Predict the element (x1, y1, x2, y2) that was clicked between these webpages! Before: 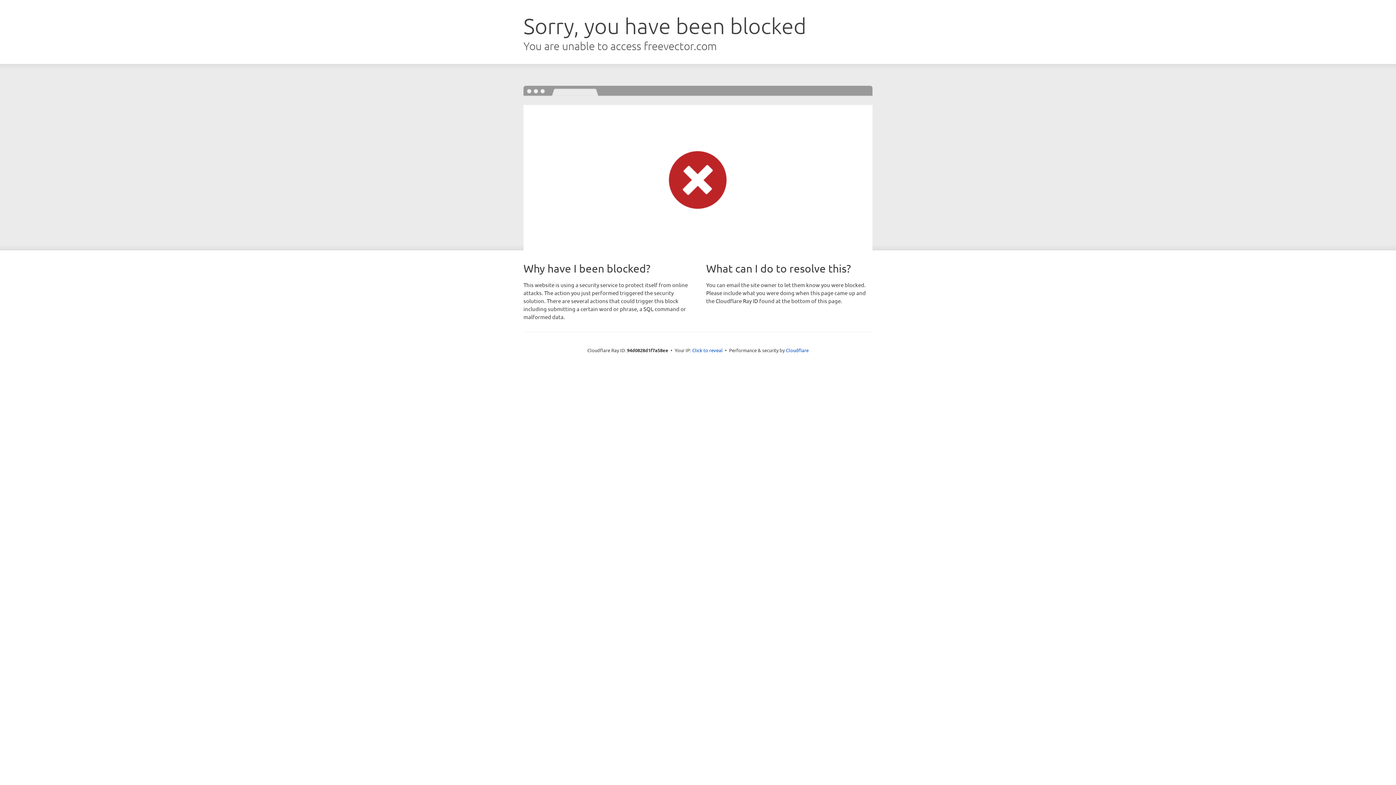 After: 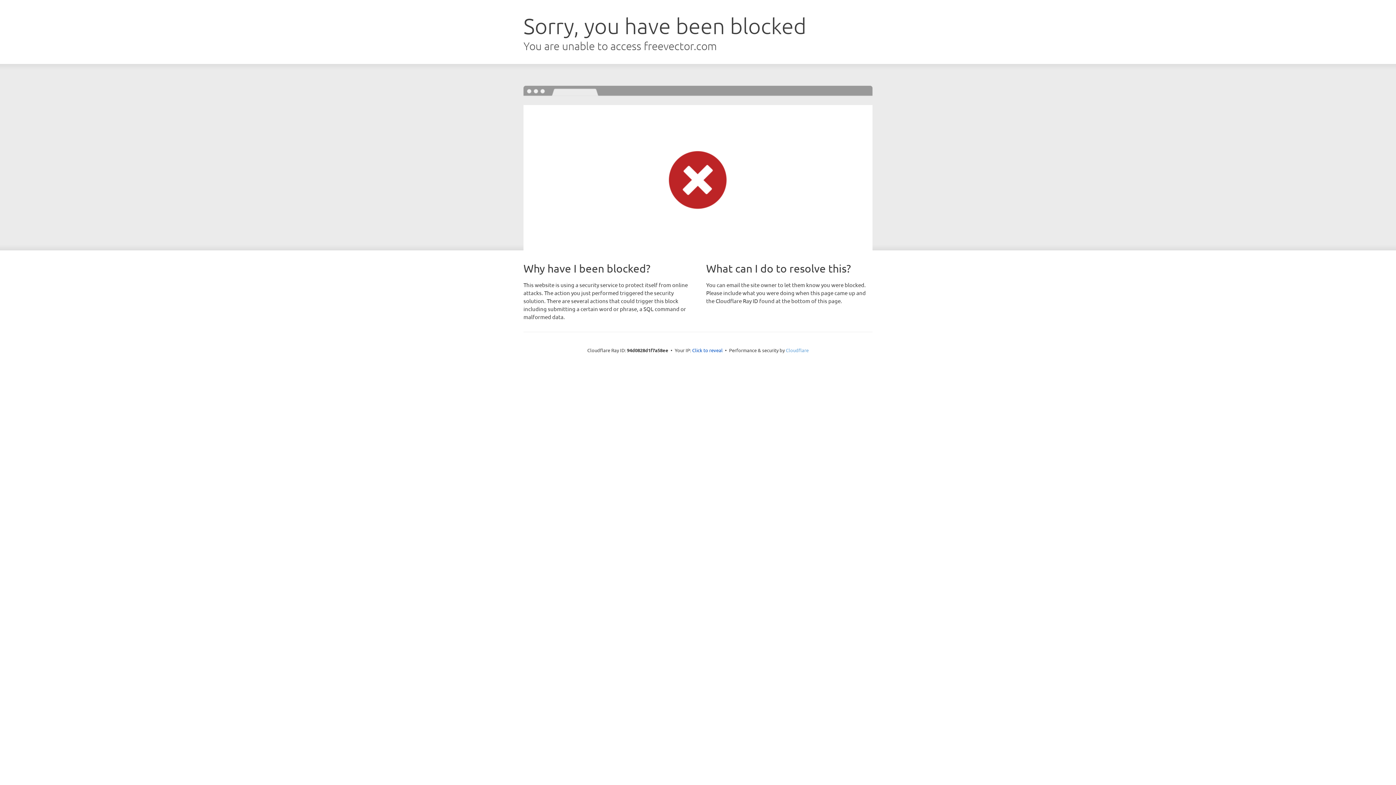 Action: label: Cloudflare bbox: (786, 347, 808, 353)